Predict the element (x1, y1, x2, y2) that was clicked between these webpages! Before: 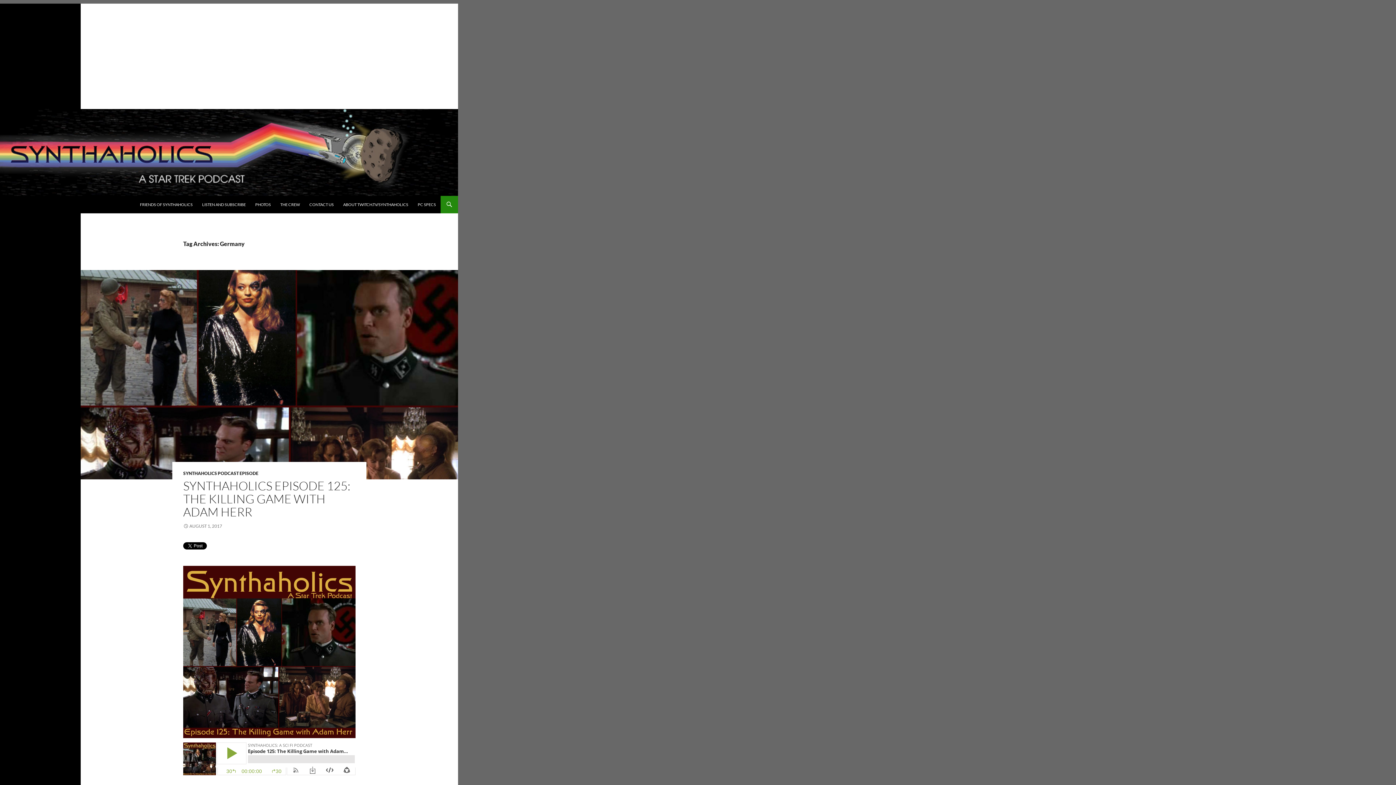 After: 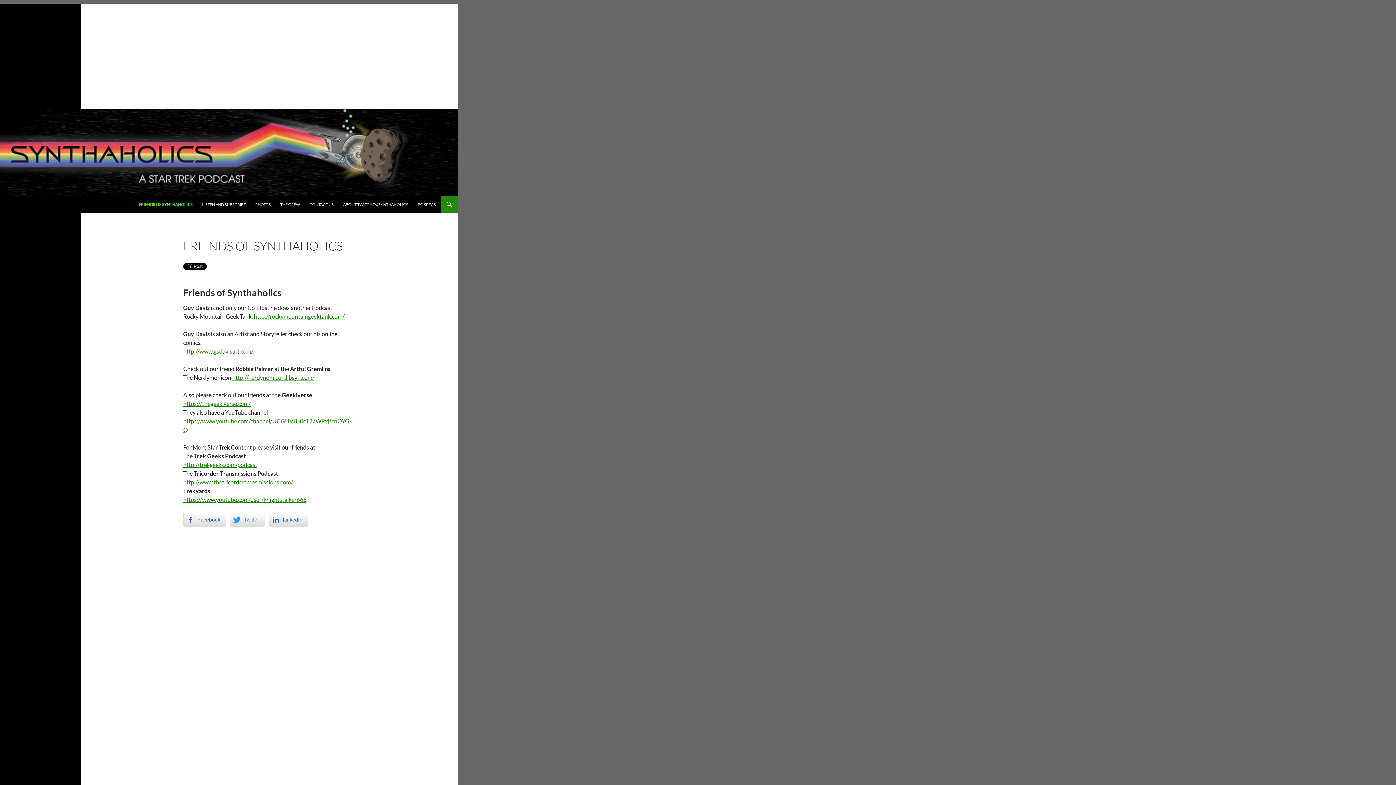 Action: bbox: (135, 196, 197, 213) label: FRIENDS OF SYNTHAHOLICS